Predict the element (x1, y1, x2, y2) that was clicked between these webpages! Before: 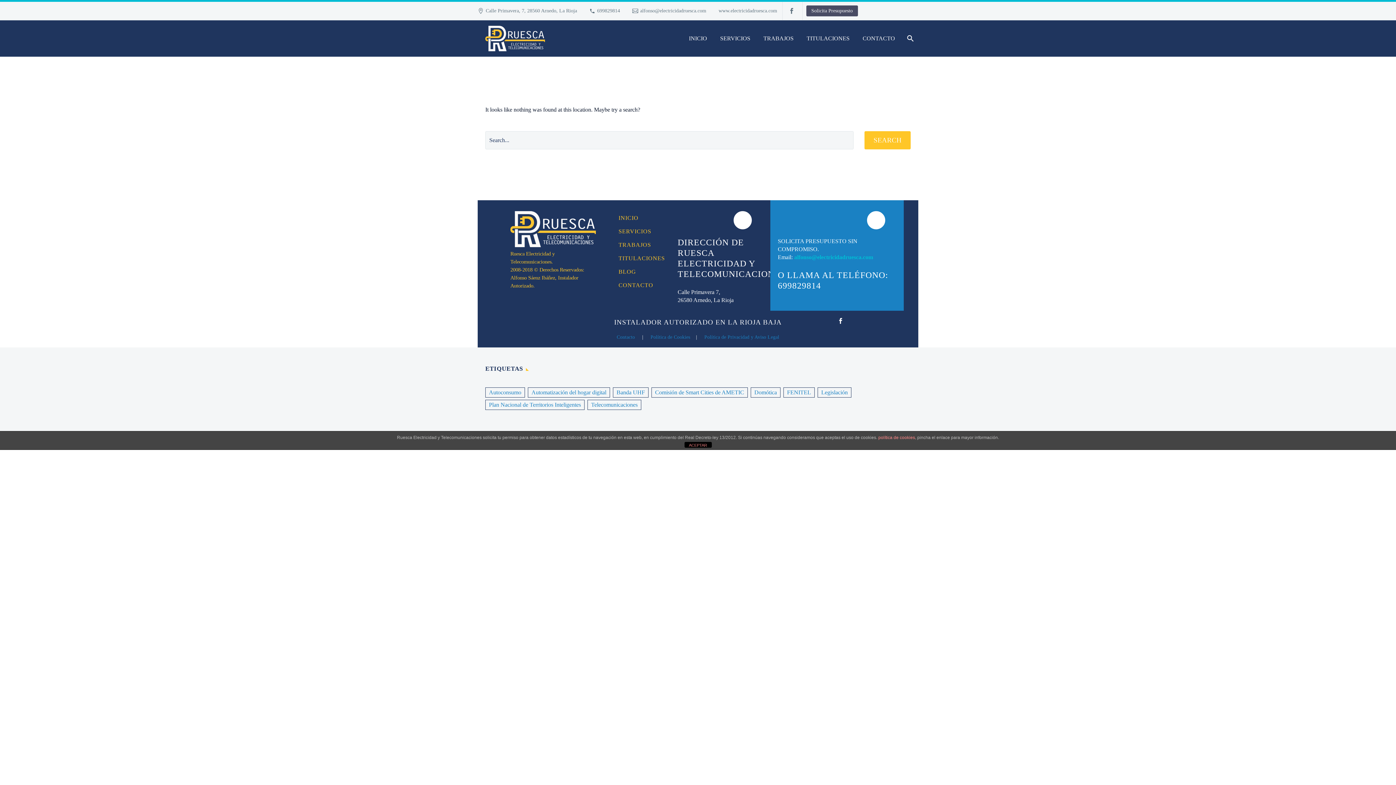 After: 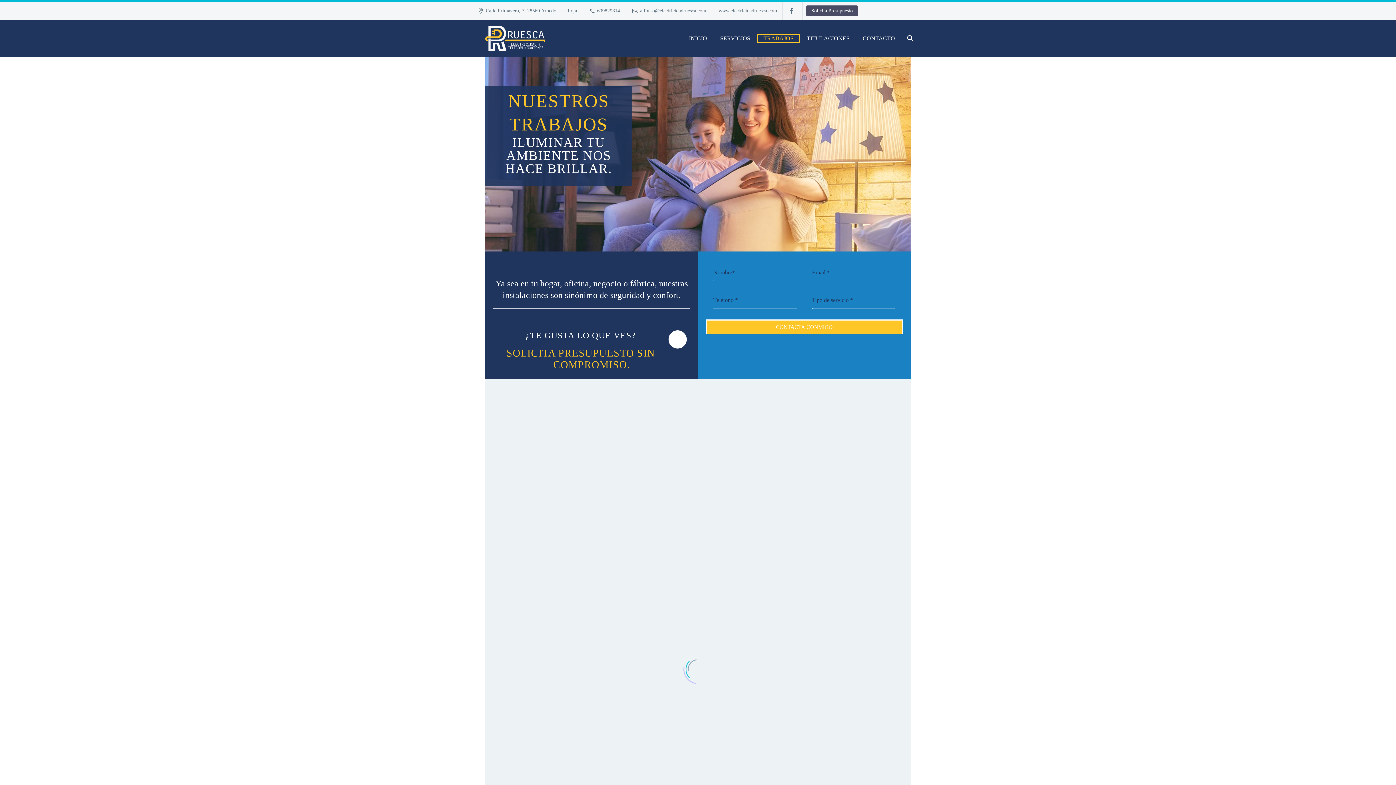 Action: label: TRABAJOS bbox: (758, 34, 799, 42)